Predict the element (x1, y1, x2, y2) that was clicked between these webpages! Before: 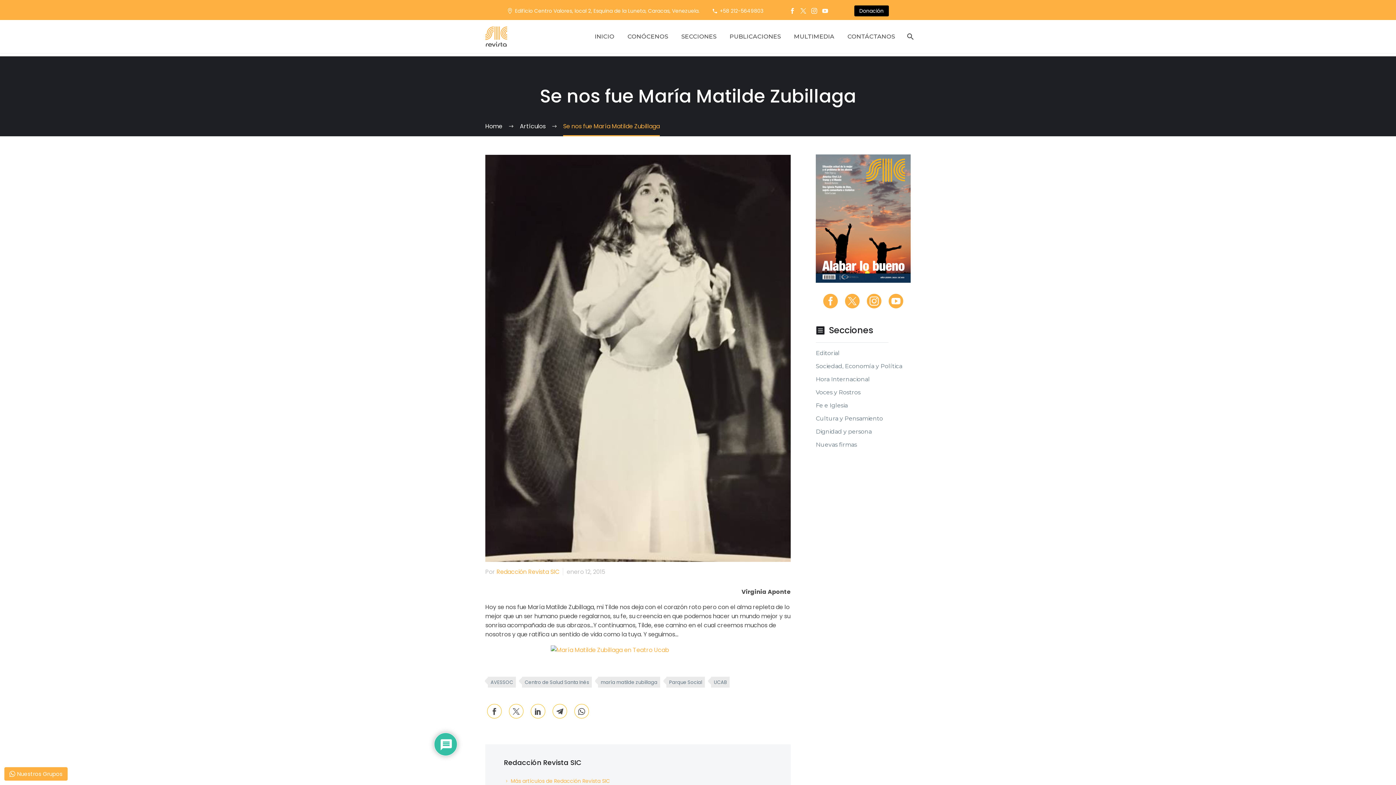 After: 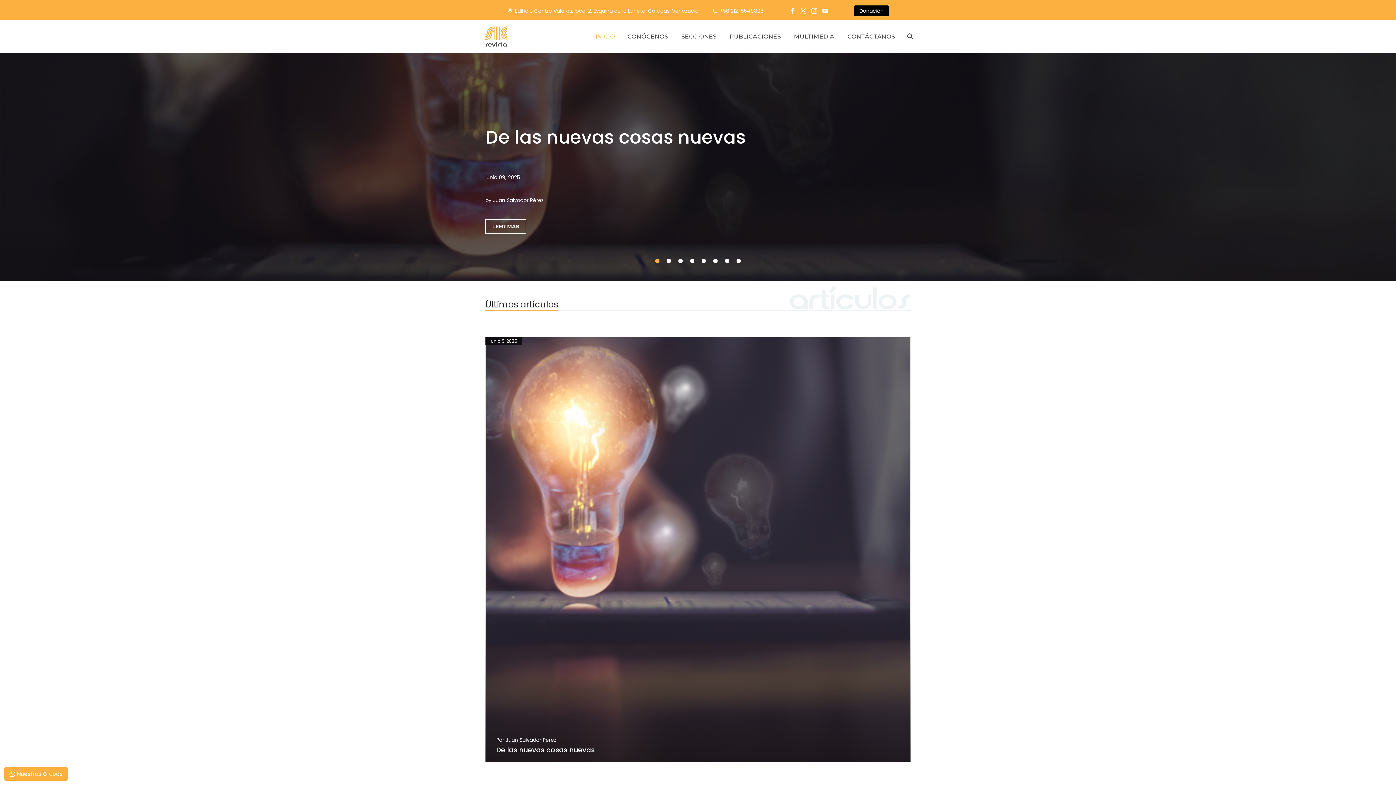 Action: label: Home bbox: (485, 122, 502, 130)